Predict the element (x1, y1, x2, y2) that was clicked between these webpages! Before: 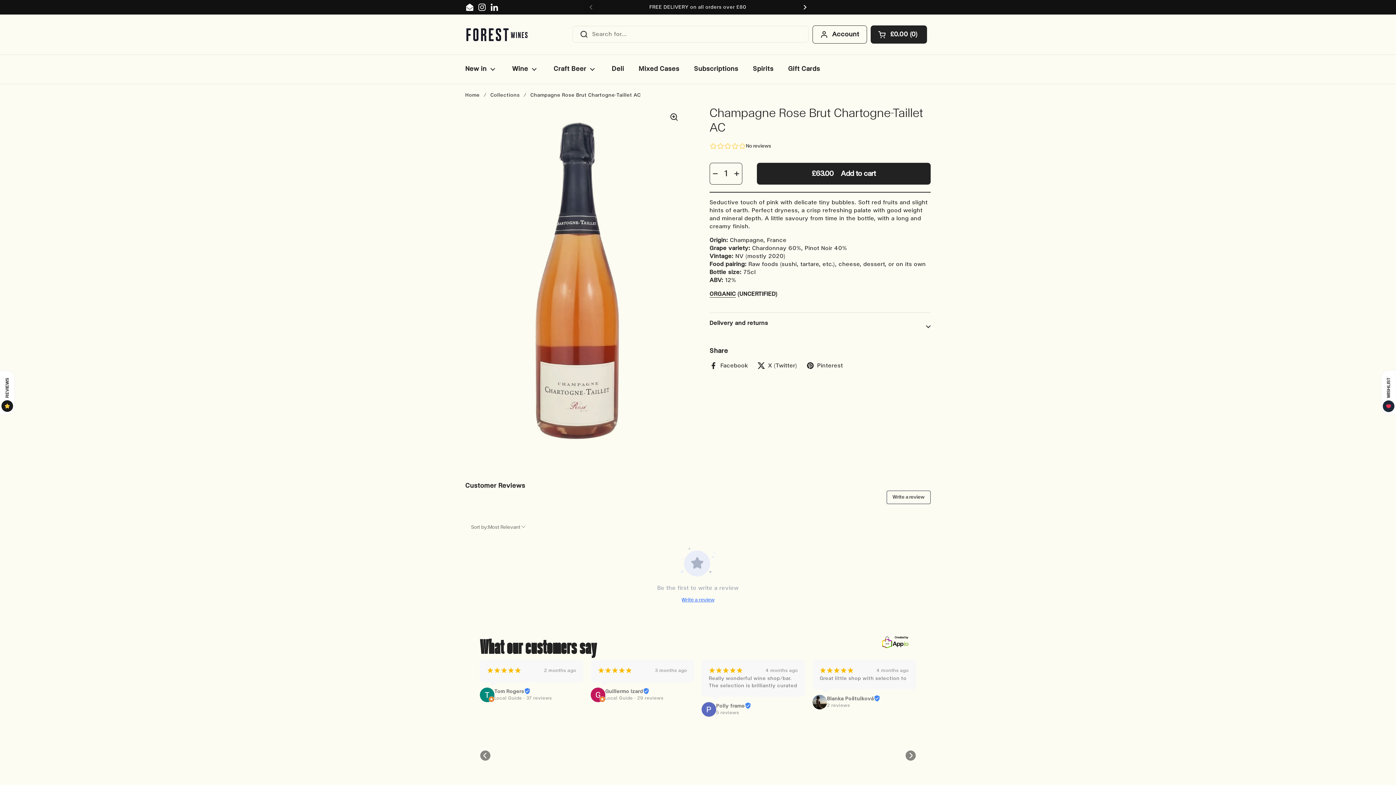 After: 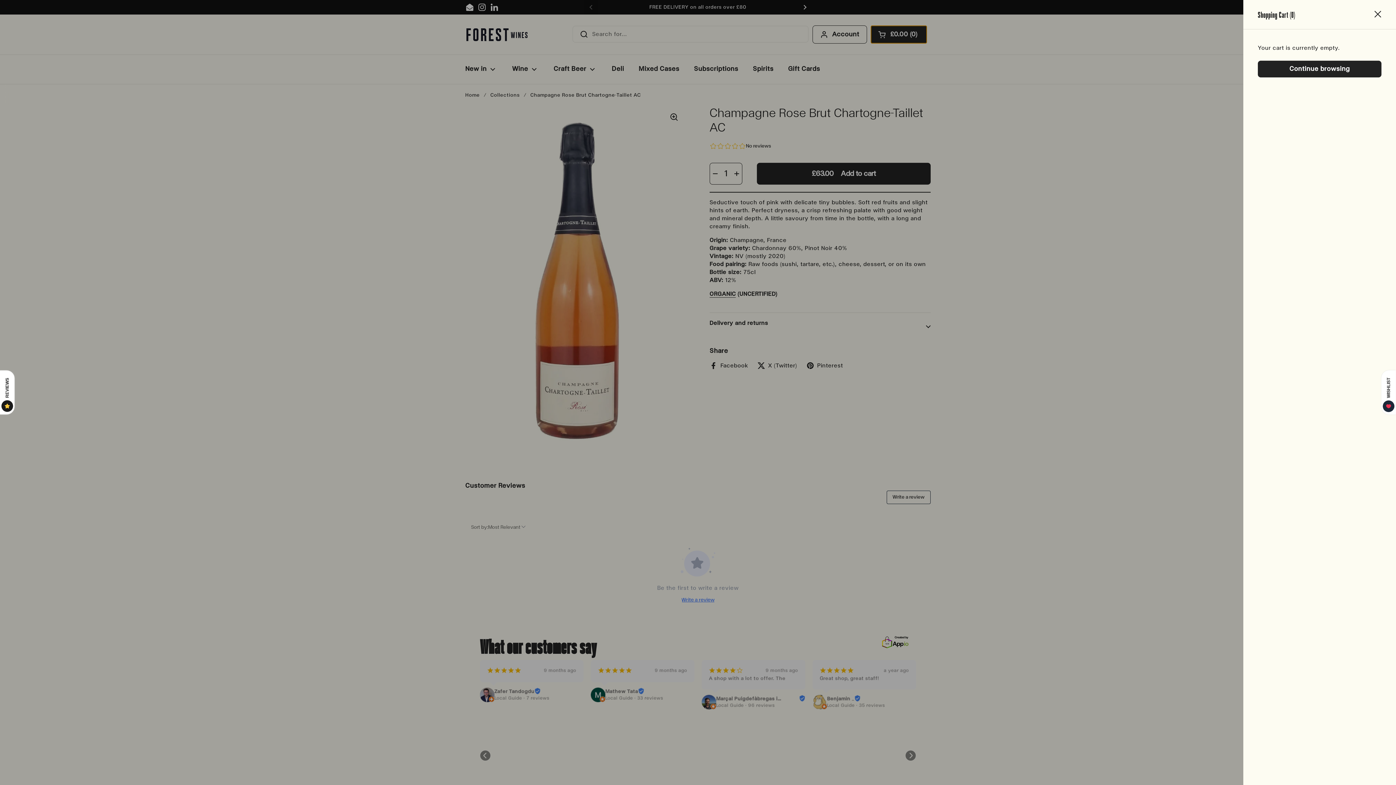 Action: bbox: (870, 25, 927, 43) label: Open cart
£0.00
0